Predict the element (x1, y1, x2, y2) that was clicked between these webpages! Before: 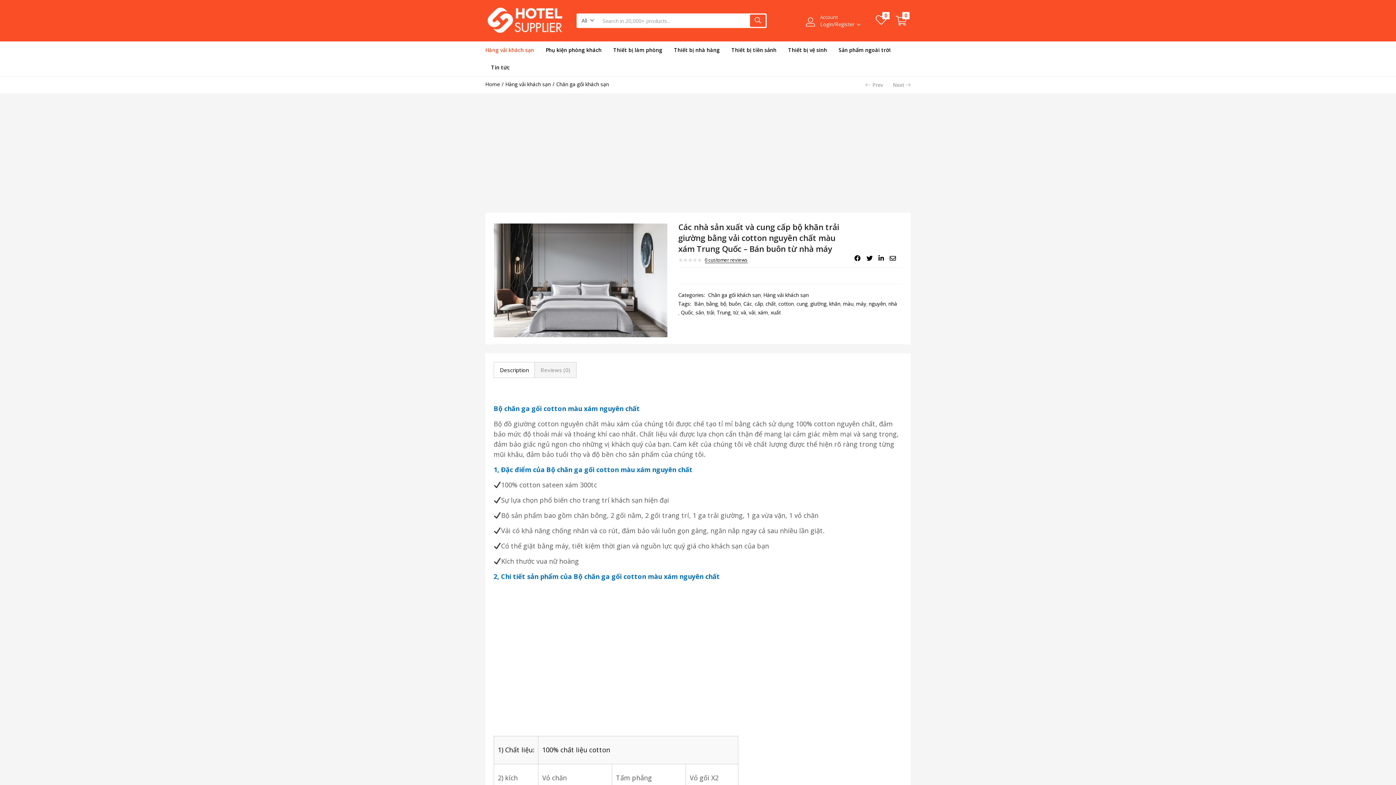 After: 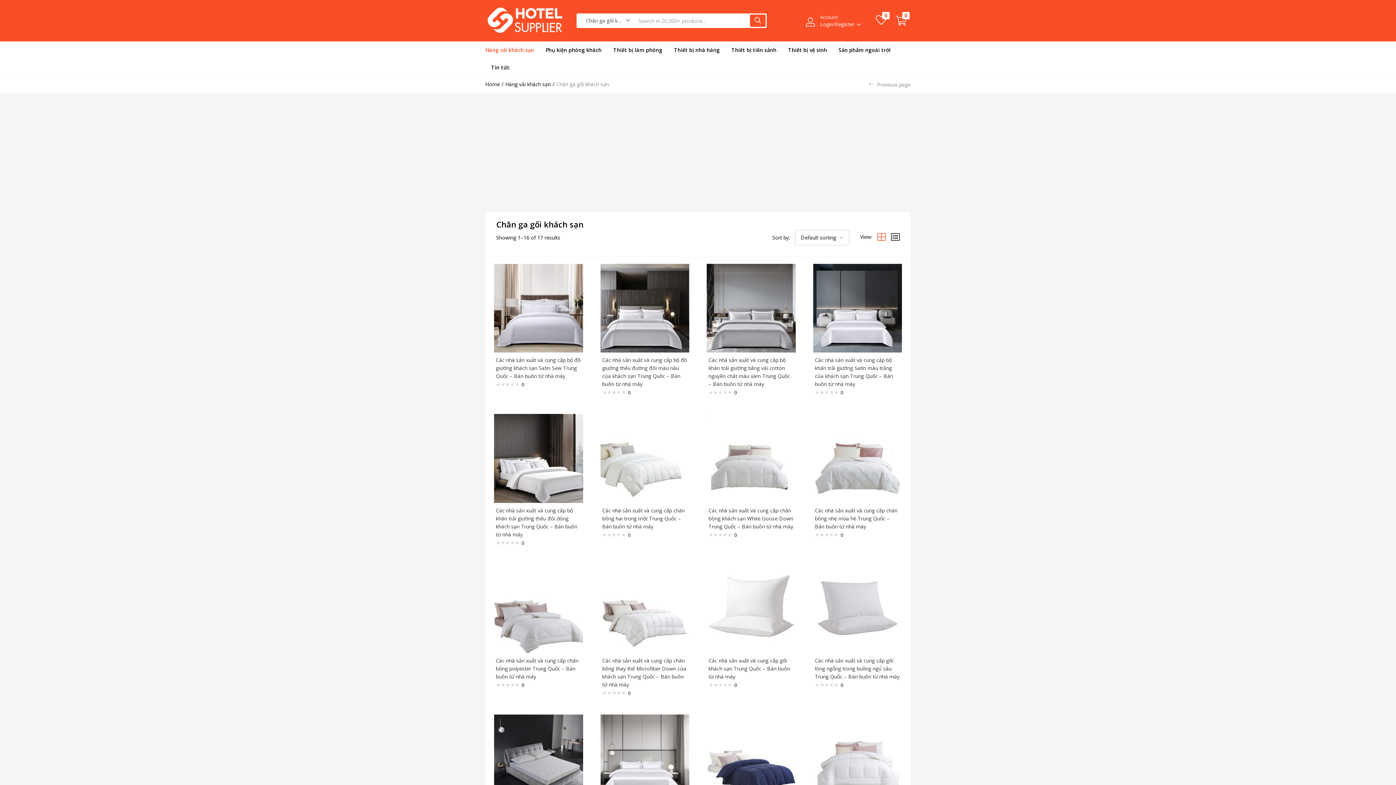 Action: label: Chăn ga gối khách sạn bbox: (556, 80, 609, 87)